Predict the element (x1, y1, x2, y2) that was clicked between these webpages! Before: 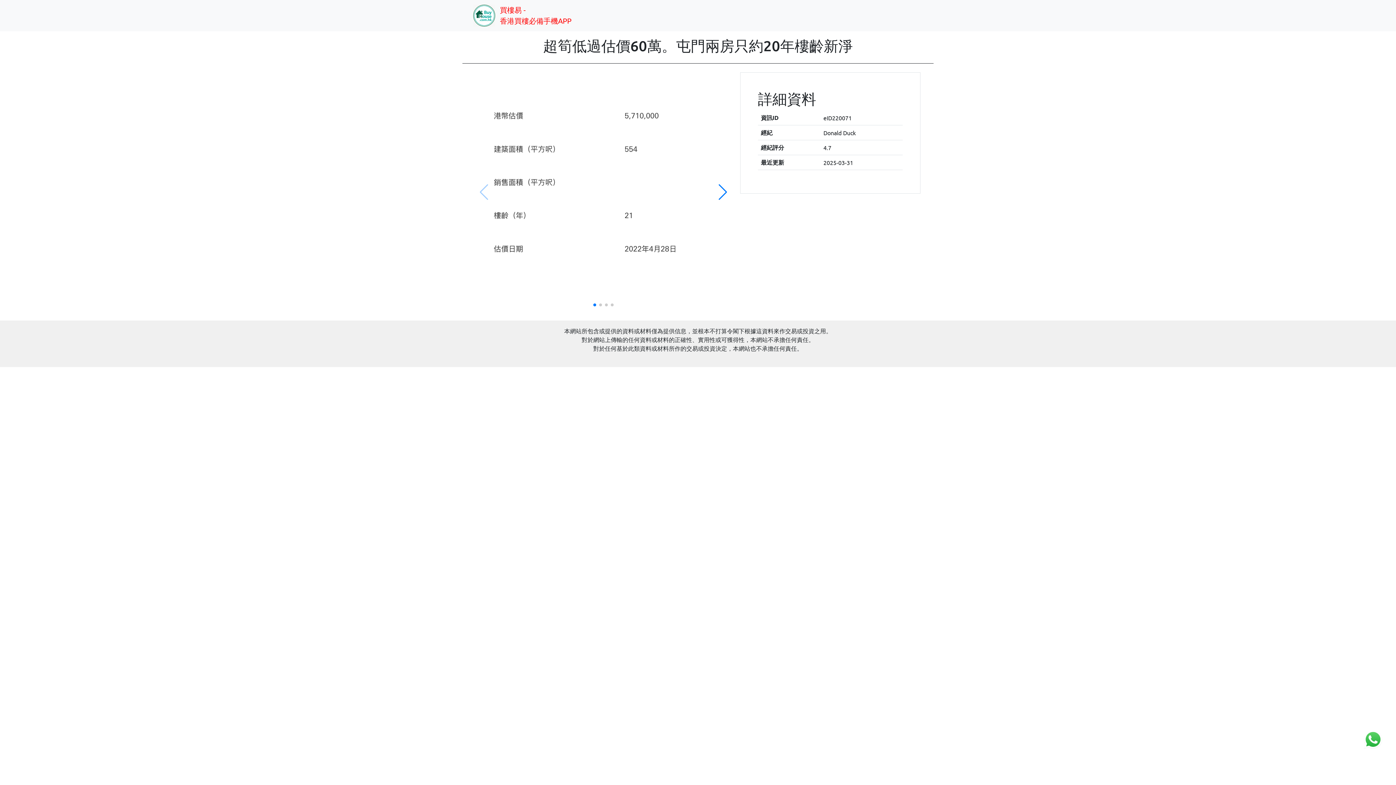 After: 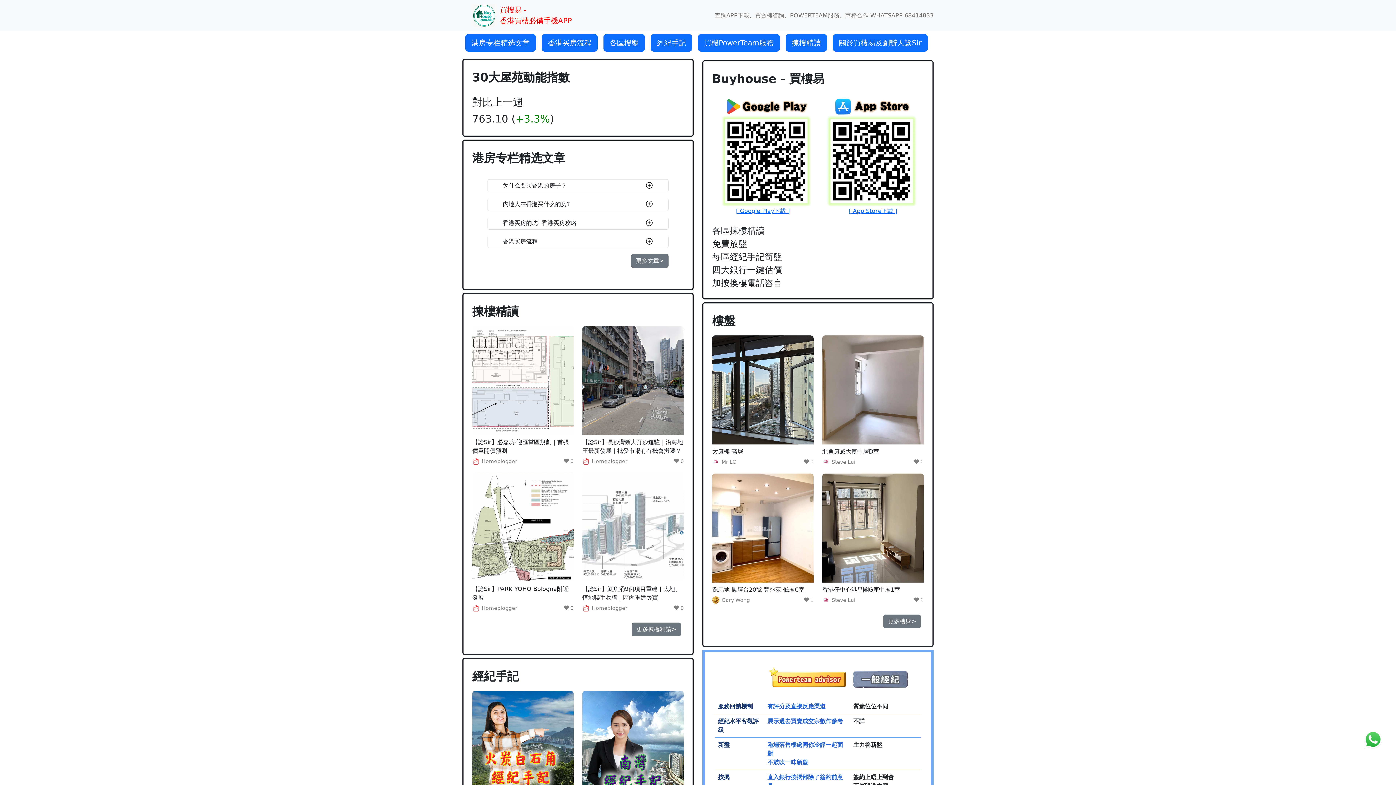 Action: bbox: (462, 2, 506, 28) label: 買樓易 -
香港買樓必備手機APP